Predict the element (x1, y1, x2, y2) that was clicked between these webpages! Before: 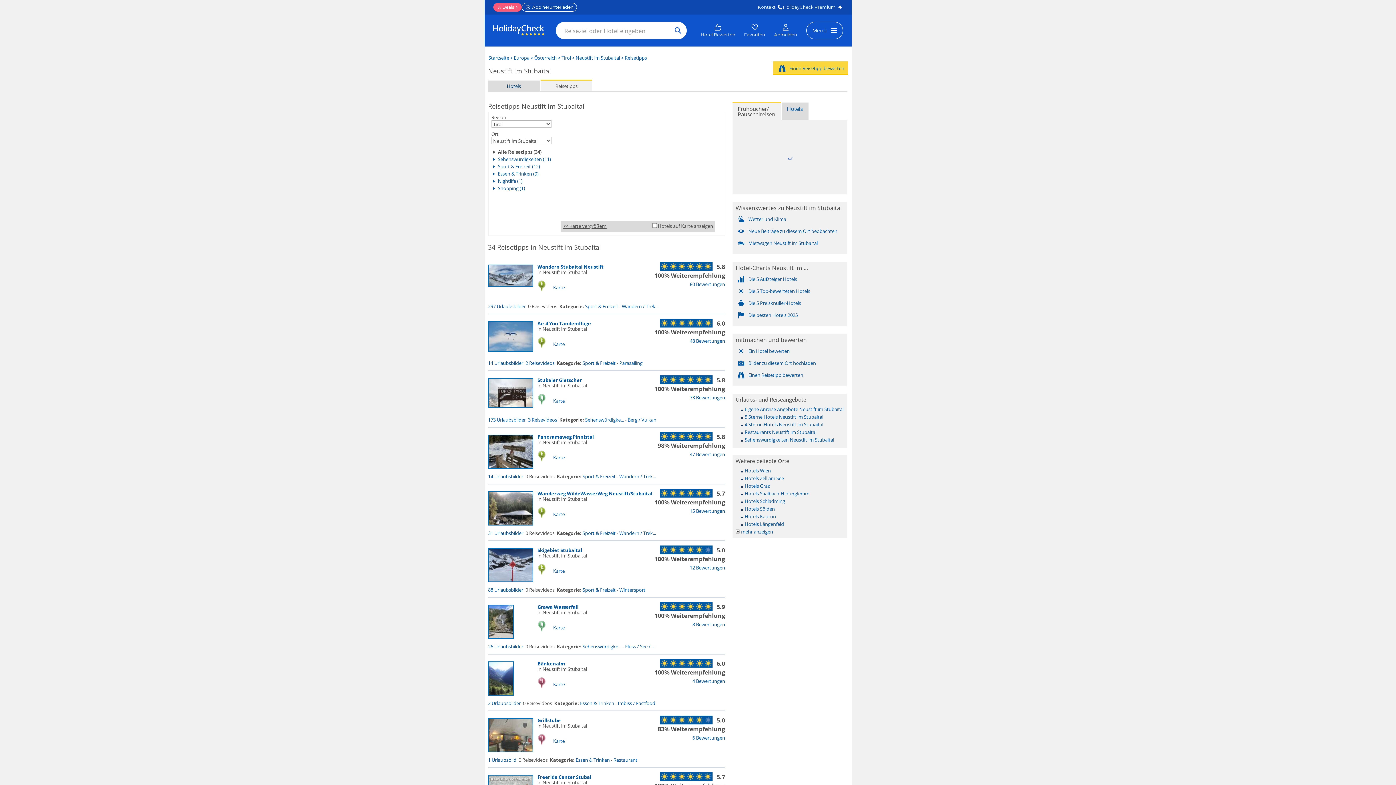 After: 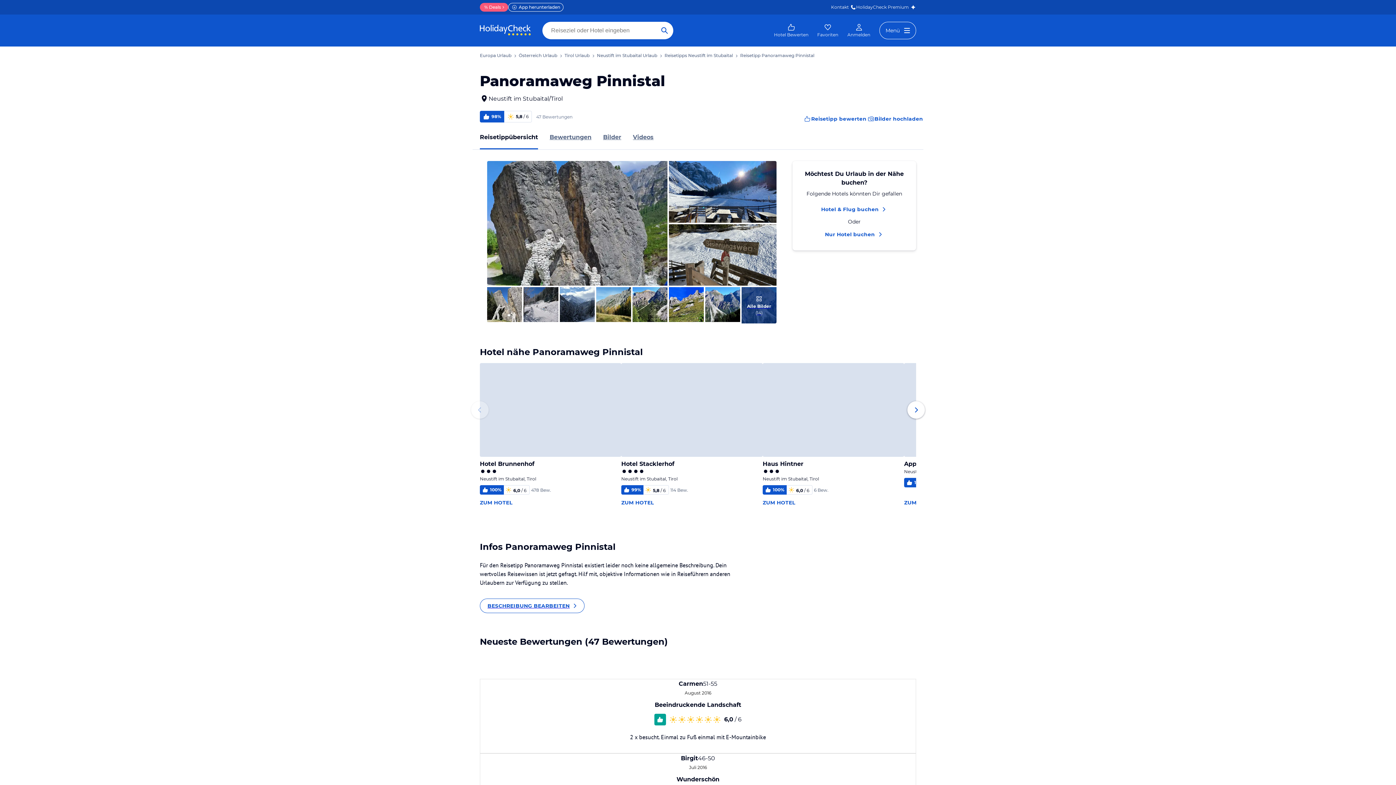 Action: bbox: (488, 464, 533, 470)